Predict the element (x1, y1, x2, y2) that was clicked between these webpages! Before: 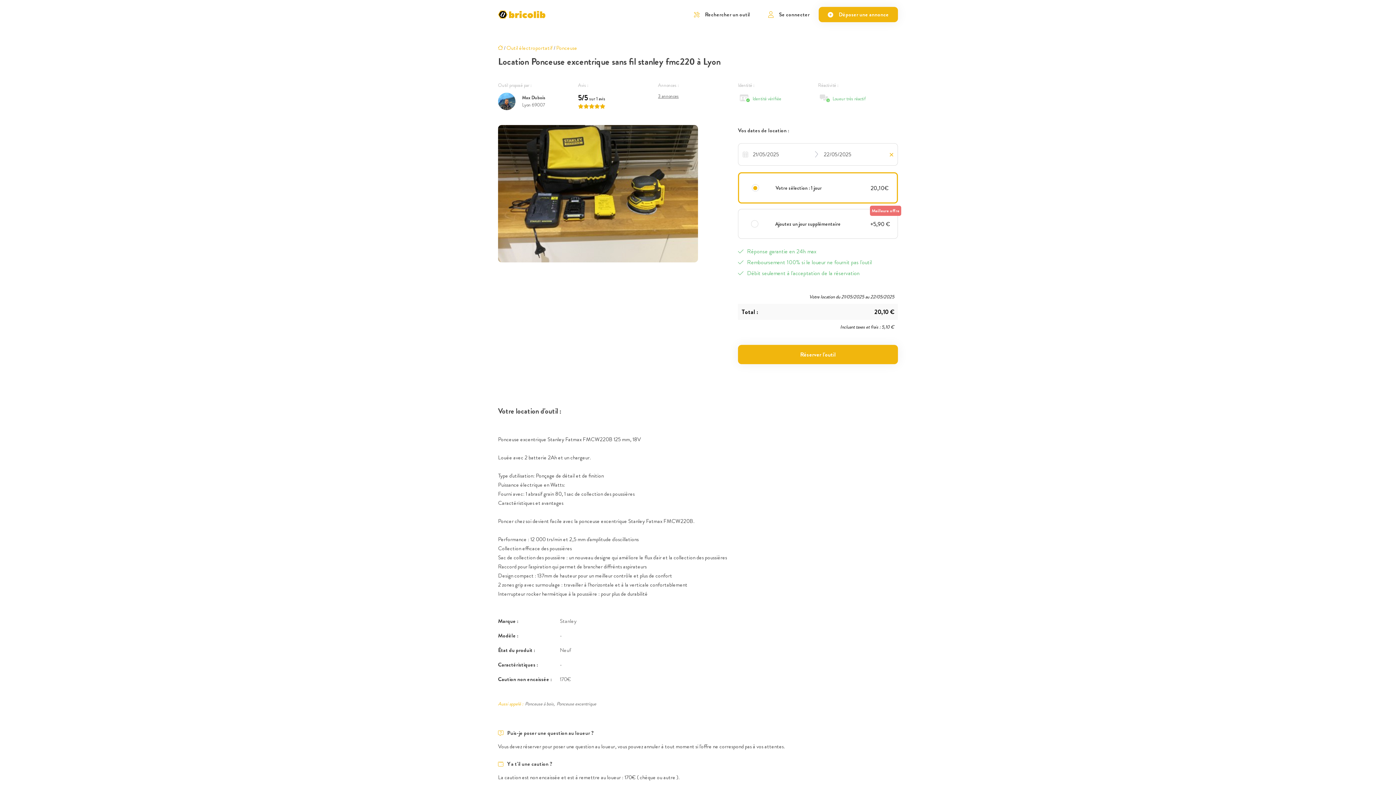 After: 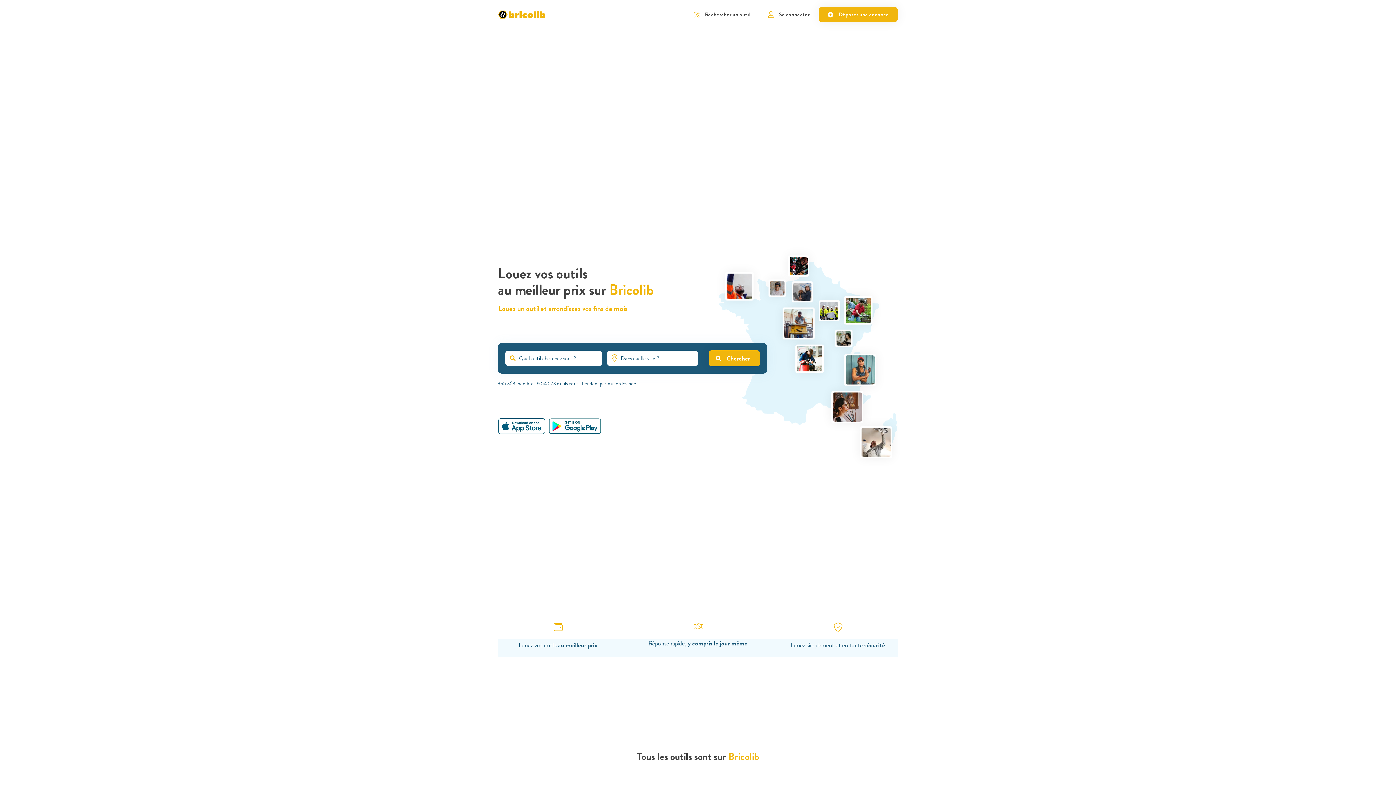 Action: bbox: (498, 44, 502, 52)